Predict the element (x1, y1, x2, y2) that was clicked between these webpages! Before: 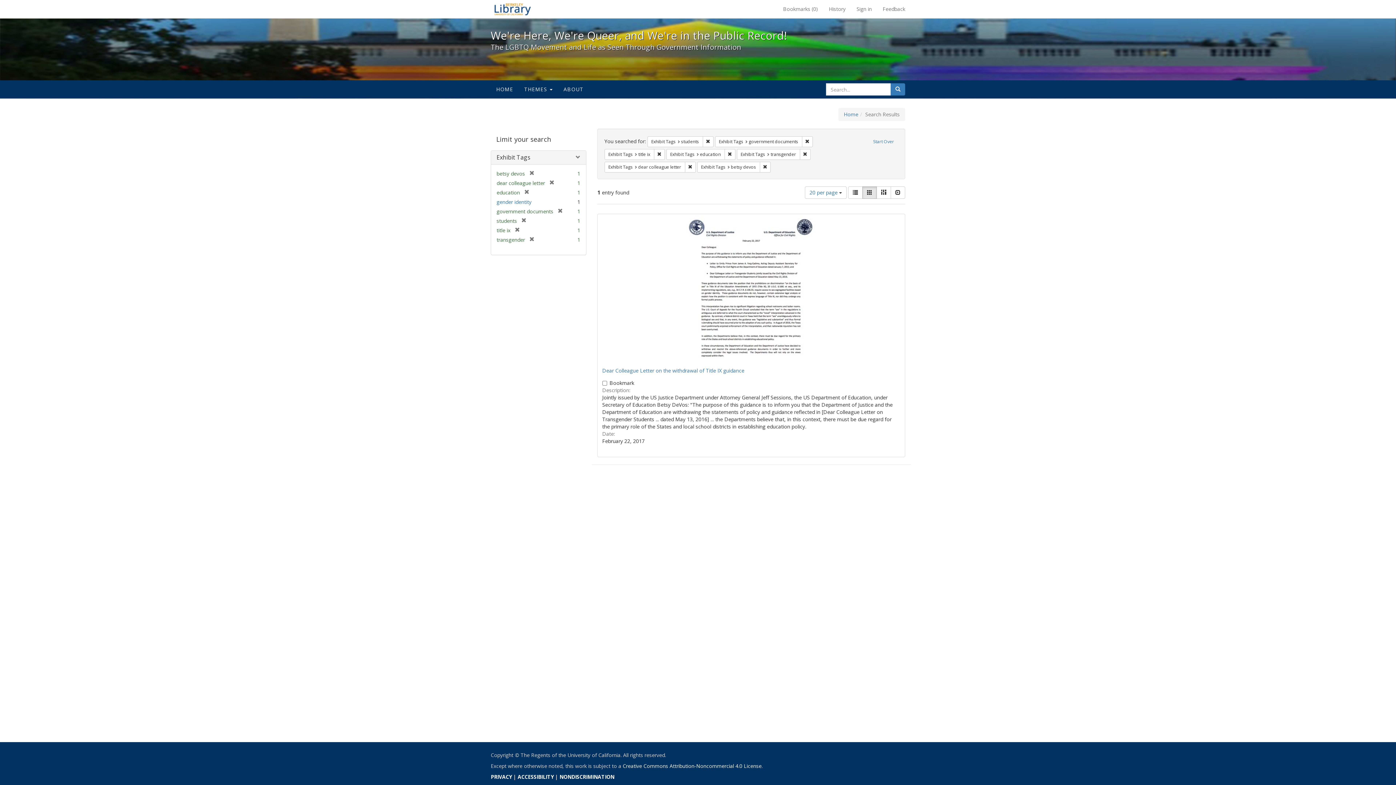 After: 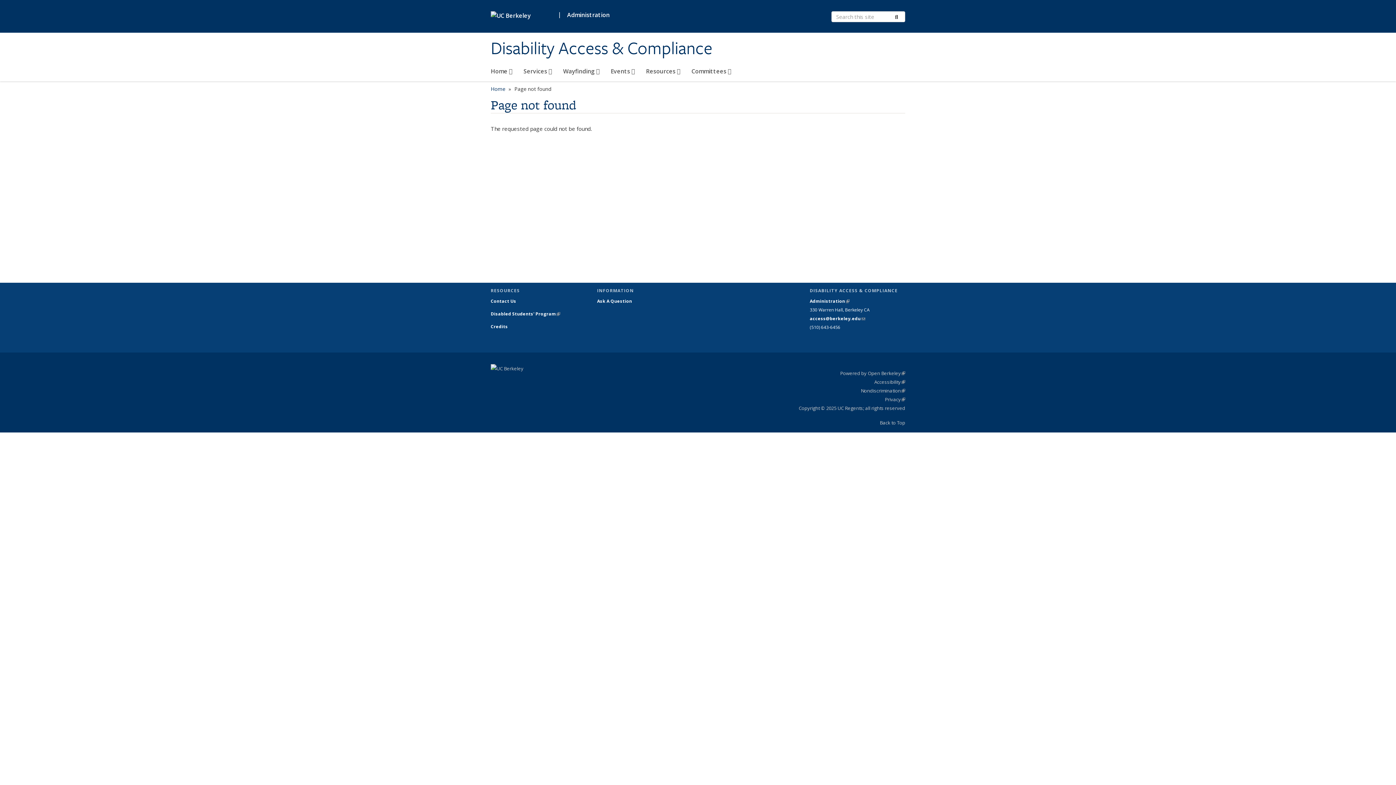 Action: bbox: (517, 773, 553, 780) label: ACCESSIBILITY